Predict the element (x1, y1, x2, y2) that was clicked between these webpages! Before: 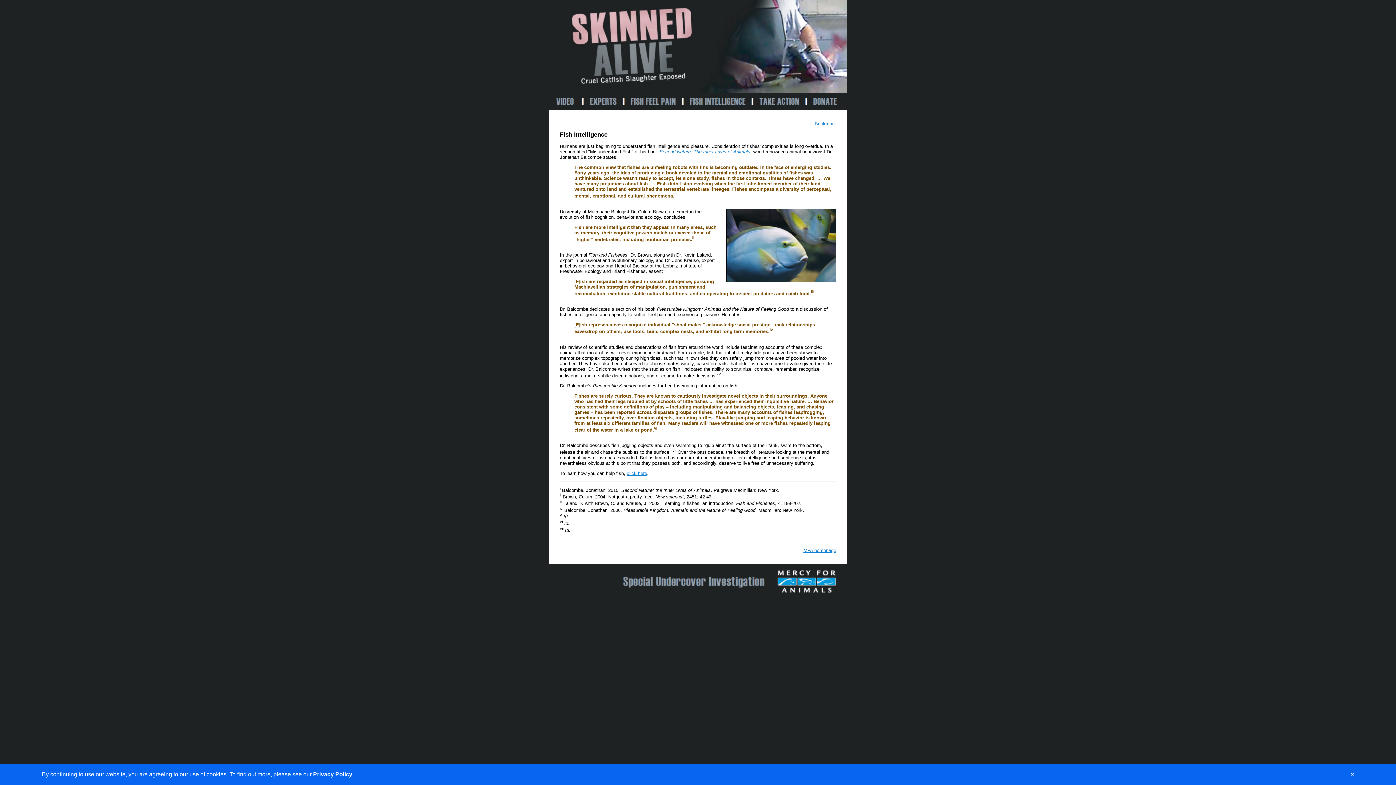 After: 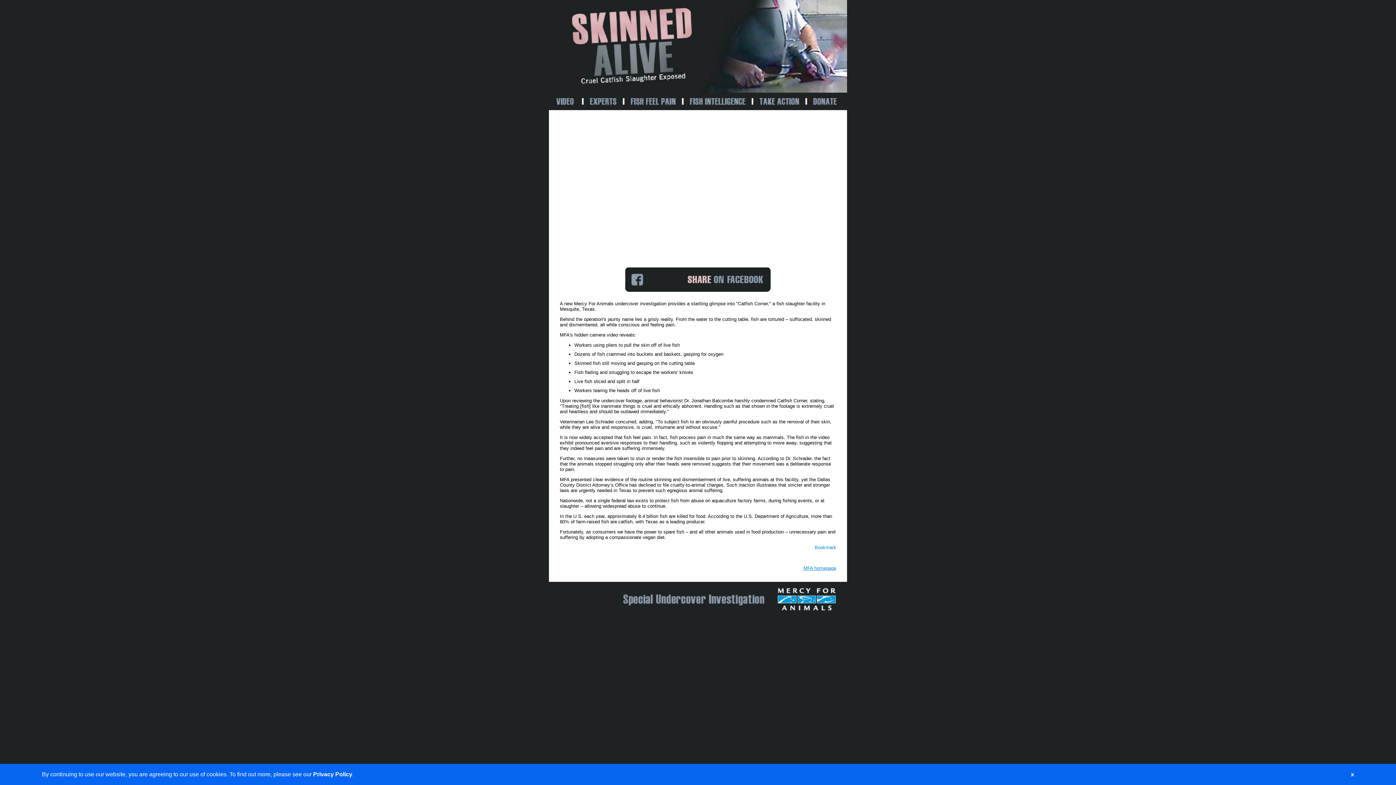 Action: bbox: (549, 88, 847, 93)